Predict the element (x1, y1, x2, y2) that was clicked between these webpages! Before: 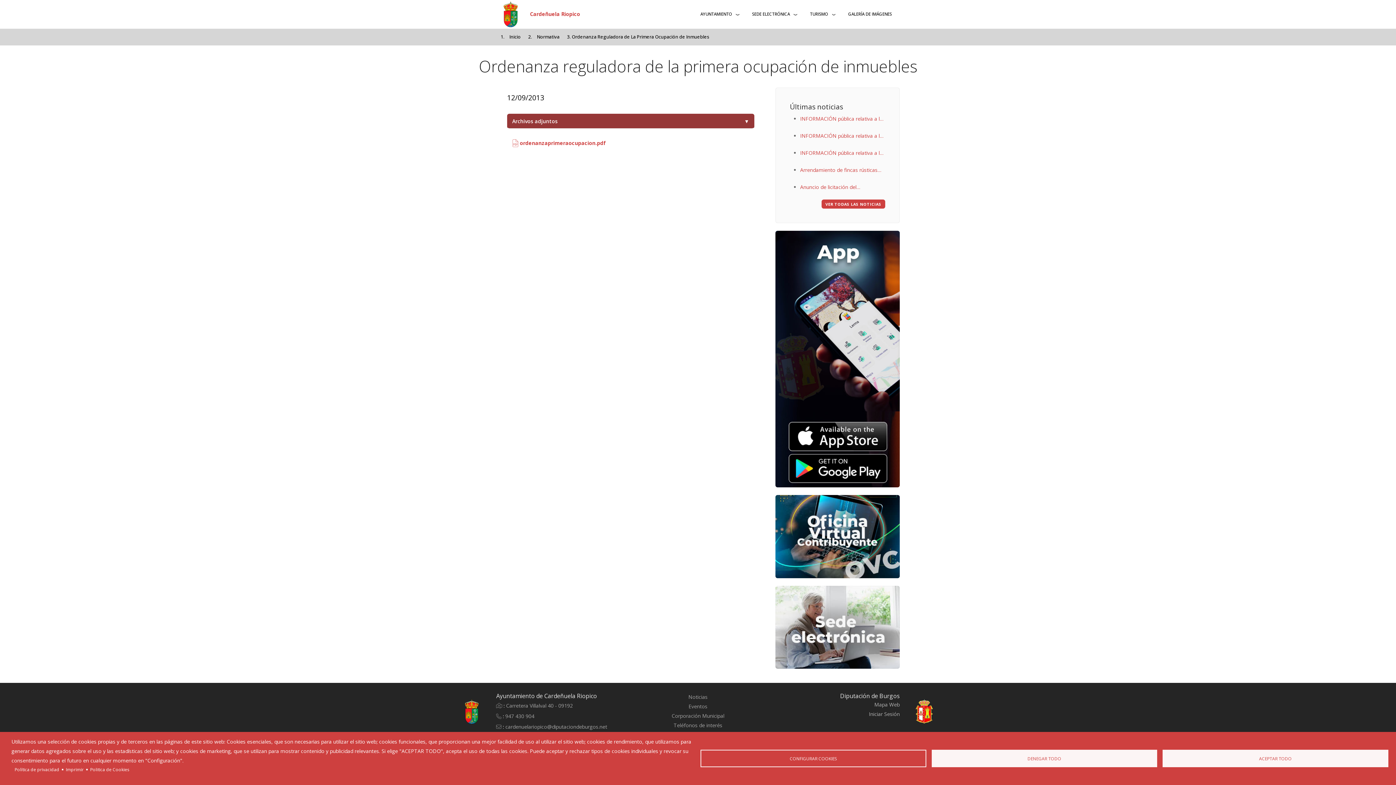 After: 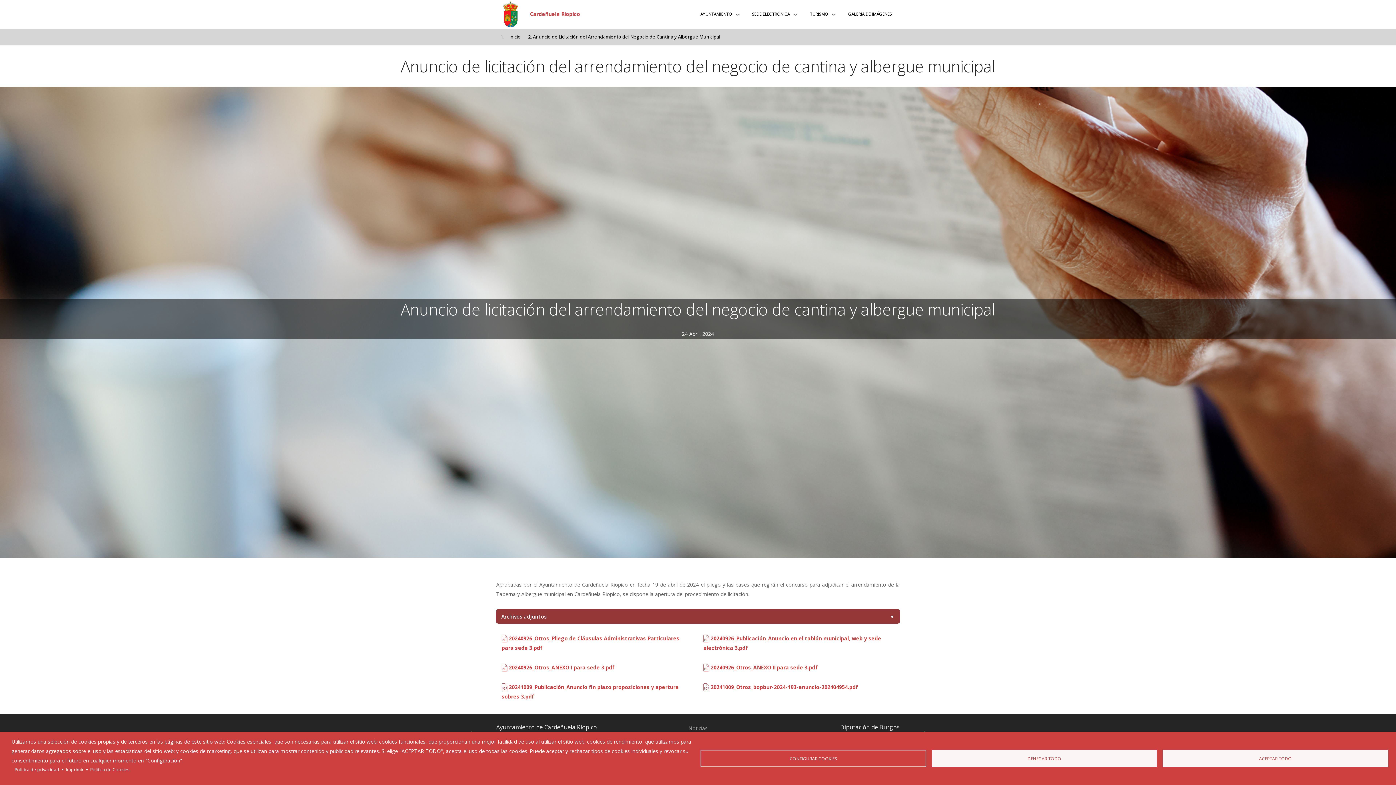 Action: label: Anuncio de licitación del arrendamiento del negocio de cantina y albergue municipal bbox: (800, 182, 885, 192)